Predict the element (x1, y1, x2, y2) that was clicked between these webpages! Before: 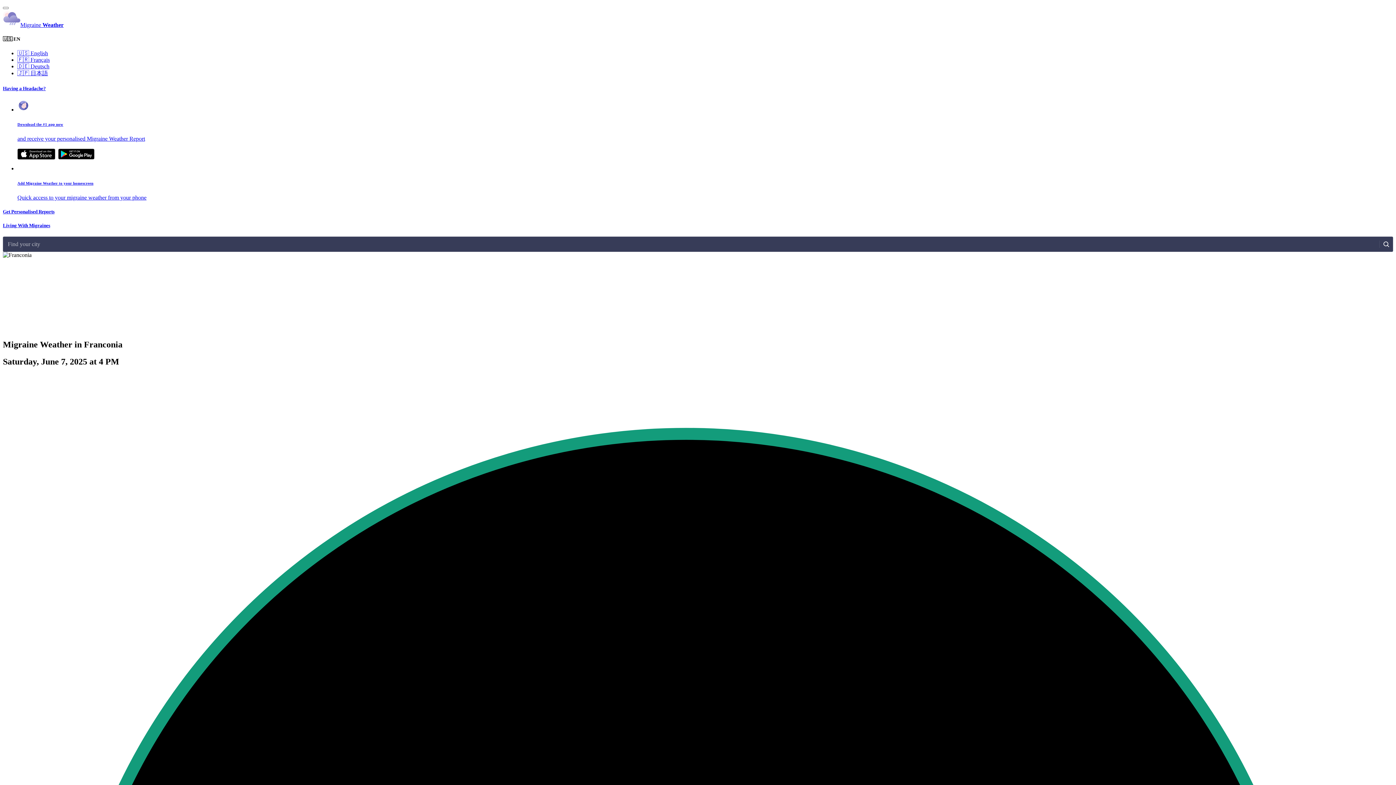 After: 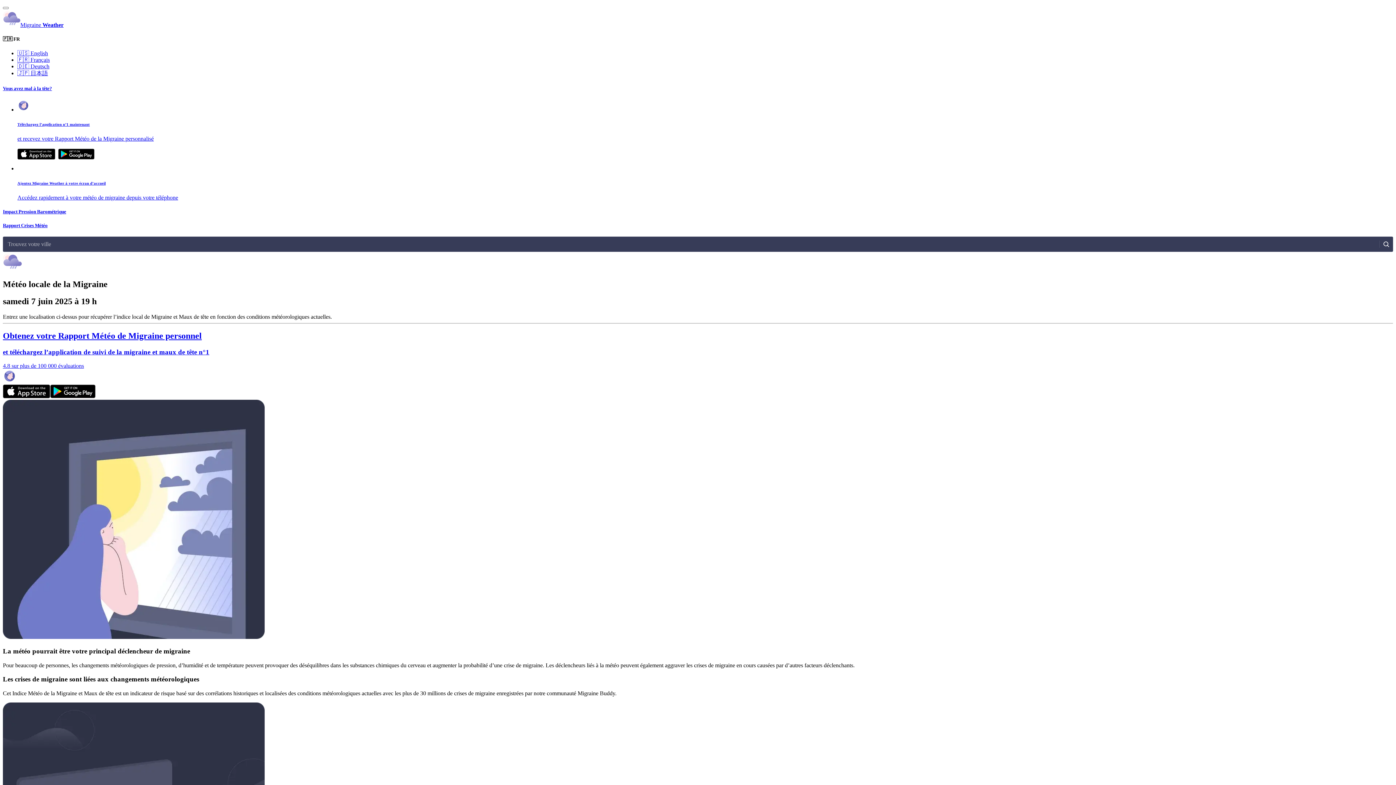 Action: bbox: (17, 56, 49, 63) label: 🇫🇷 Français